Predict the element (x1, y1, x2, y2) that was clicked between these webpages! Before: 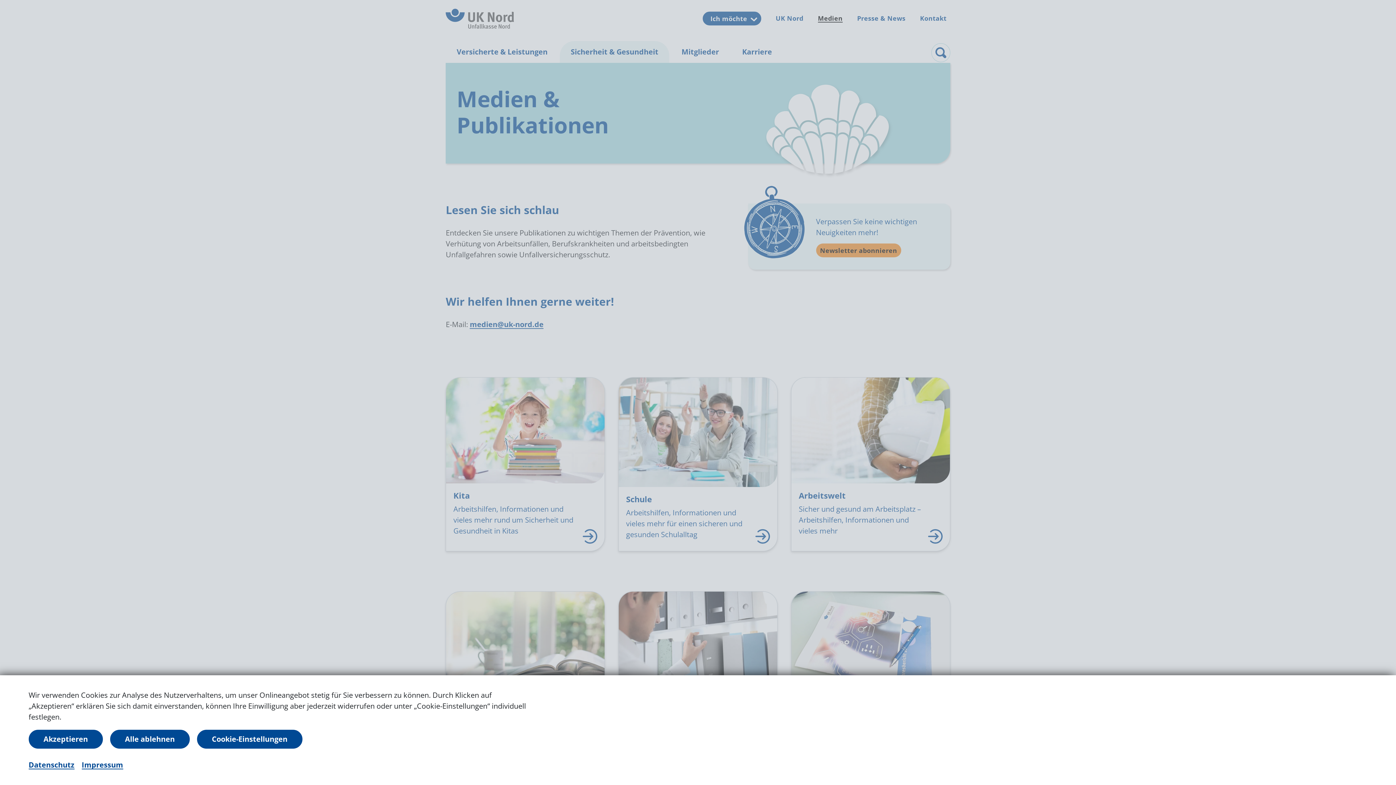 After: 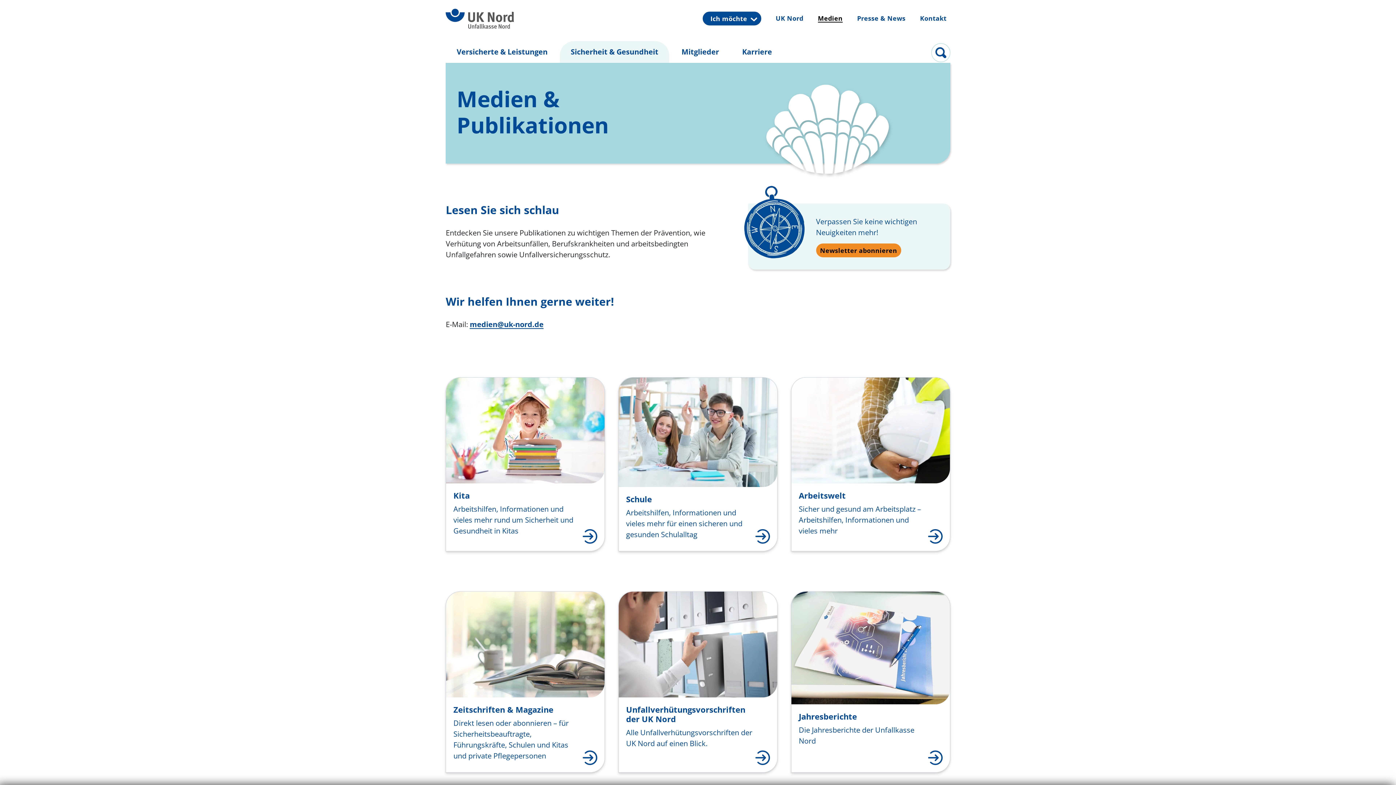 Action: bbox: (110, 730, 189, 749) label: Alle ablehnen